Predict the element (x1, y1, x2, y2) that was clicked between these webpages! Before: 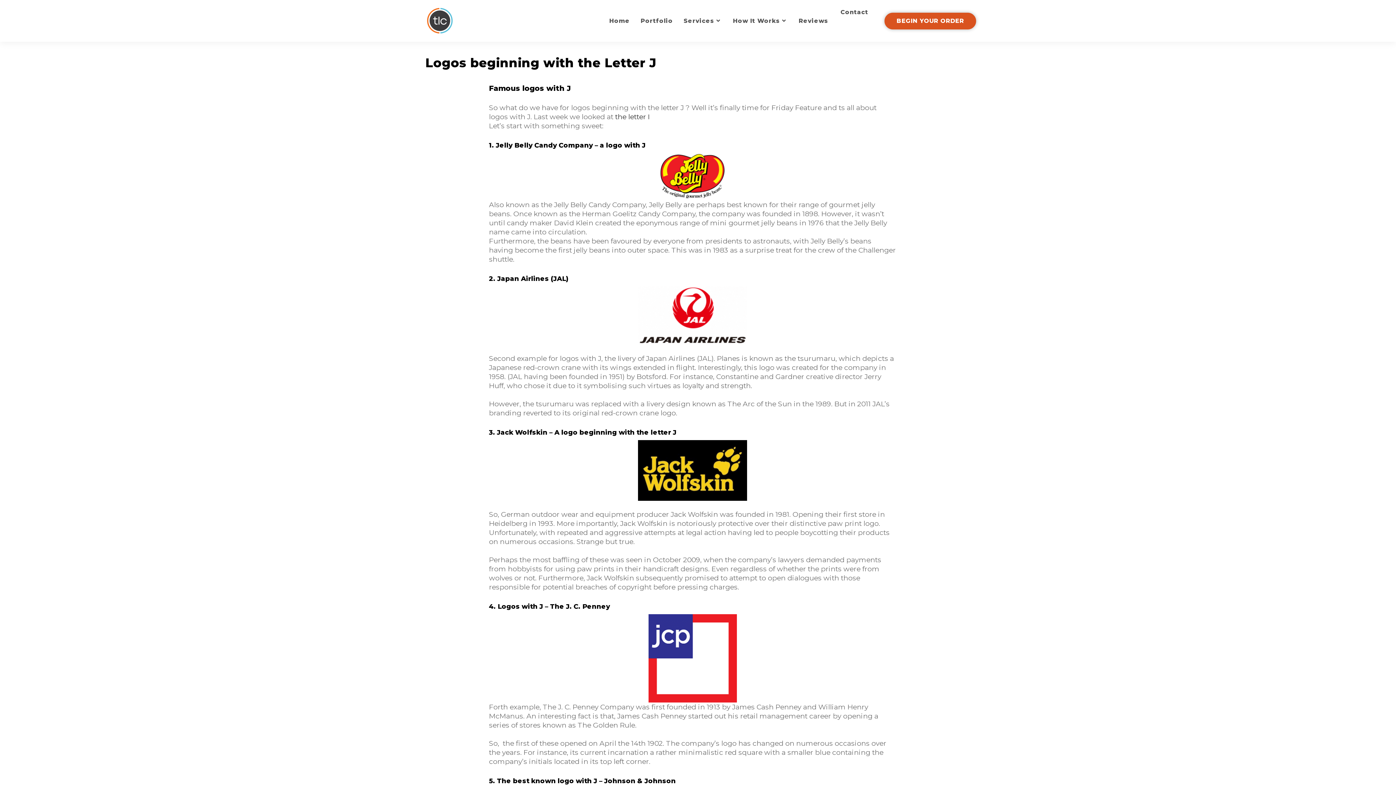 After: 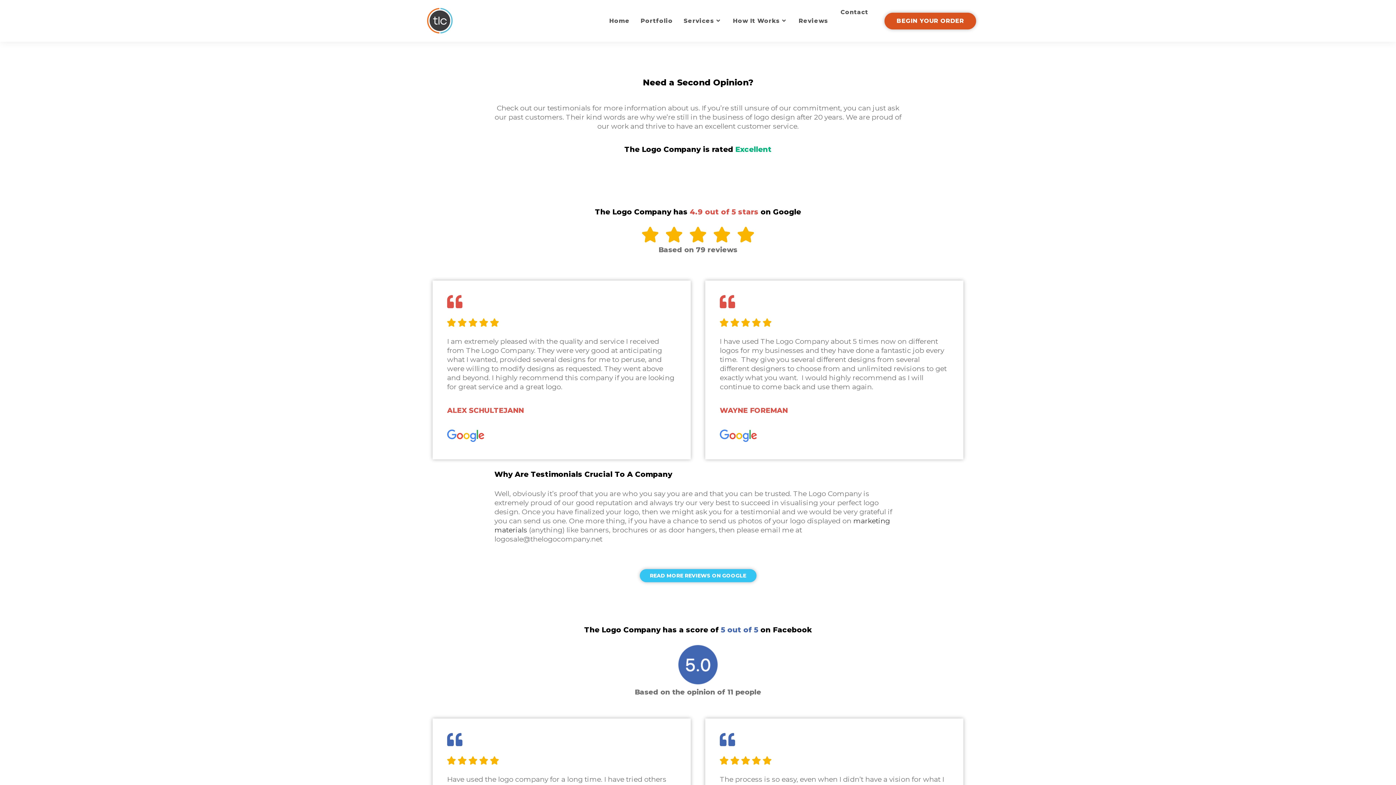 Action: label: Reviews bbox: (793, 3, 833, 38)